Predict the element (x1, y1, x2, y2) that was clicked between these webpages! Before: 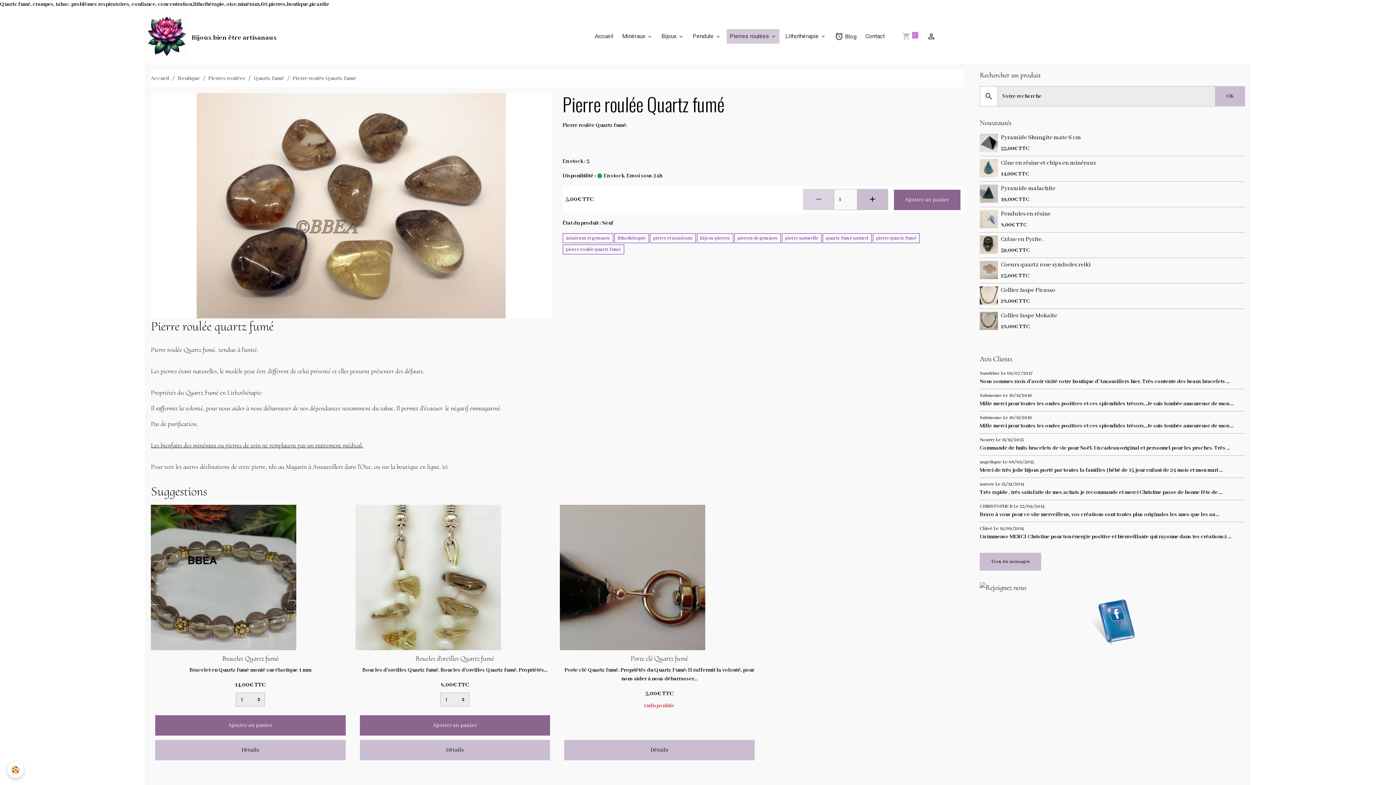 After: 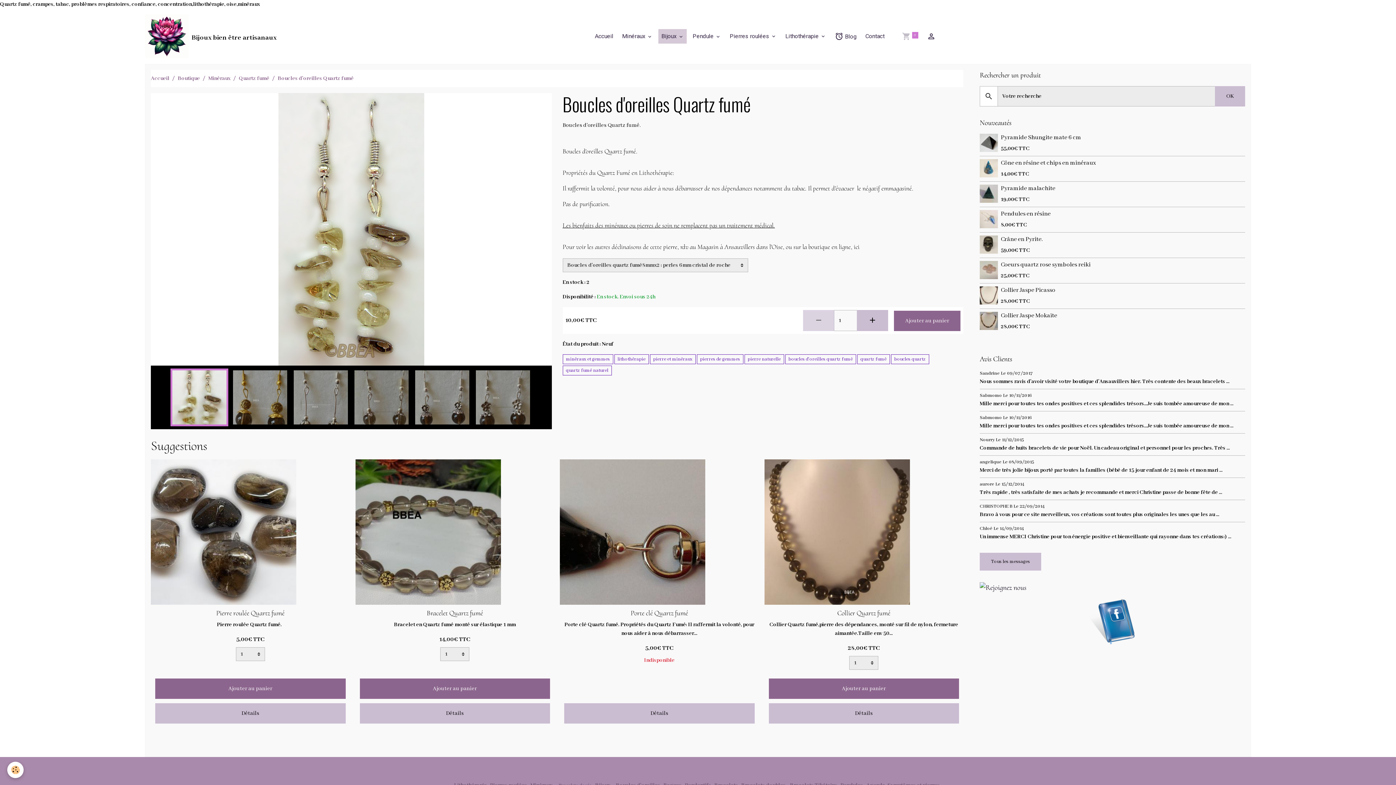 Action: label: Boucles d'oreilles Quartz fumé bbox: (415, 654, 494, 663)